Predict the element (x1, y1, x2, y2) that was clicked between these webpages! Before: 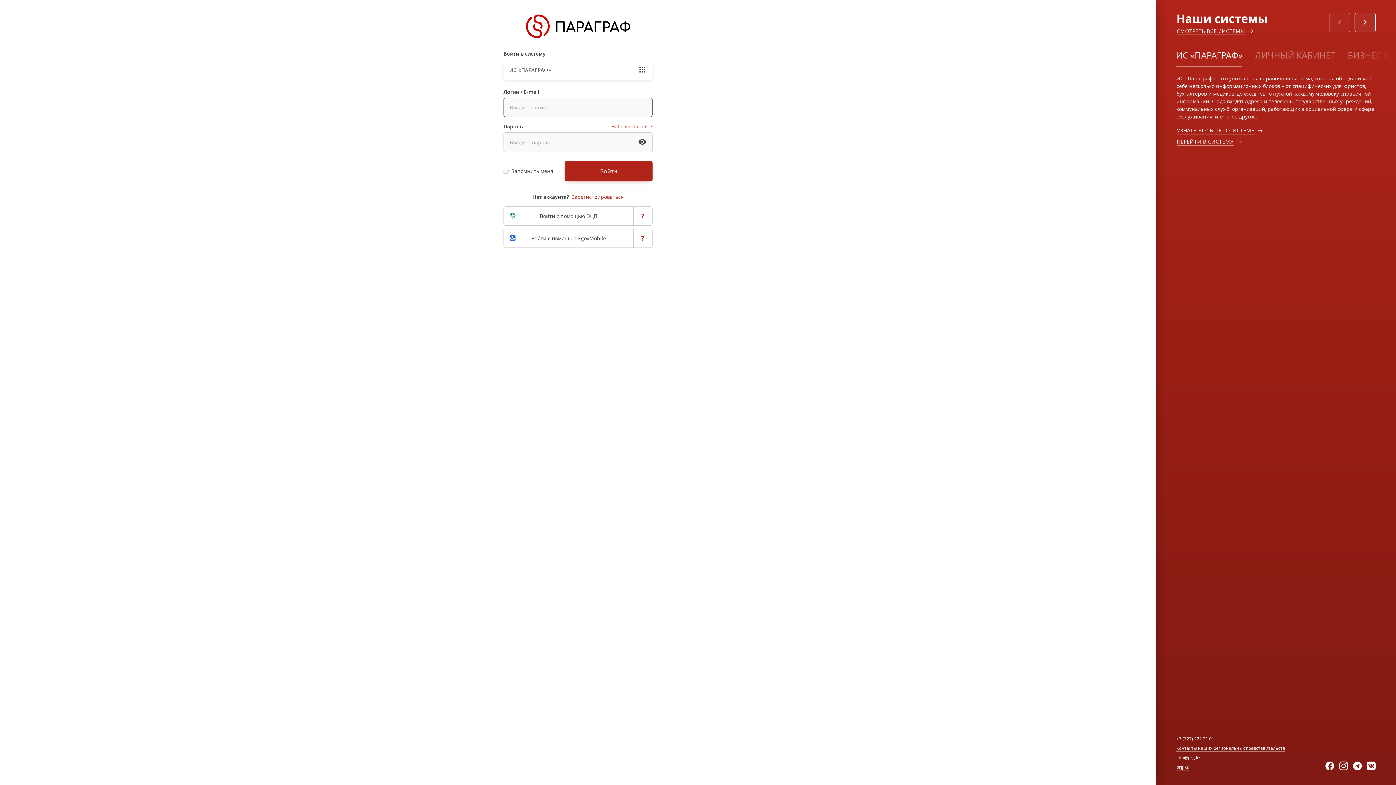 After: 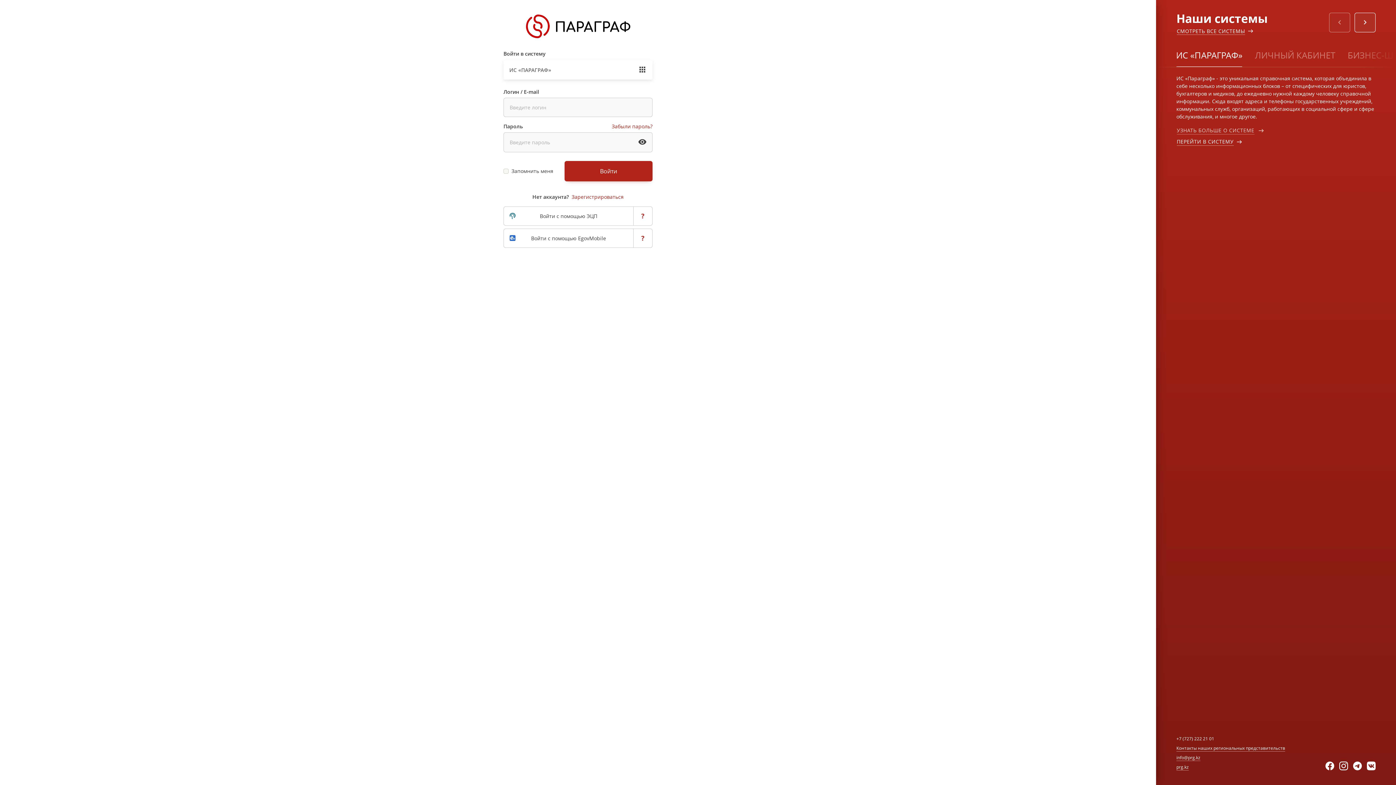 Action: bbox: (1176, 126, 1255, 134) label: УЗНАТЬ БОЛЬШЕ О СИСТЕМЕ